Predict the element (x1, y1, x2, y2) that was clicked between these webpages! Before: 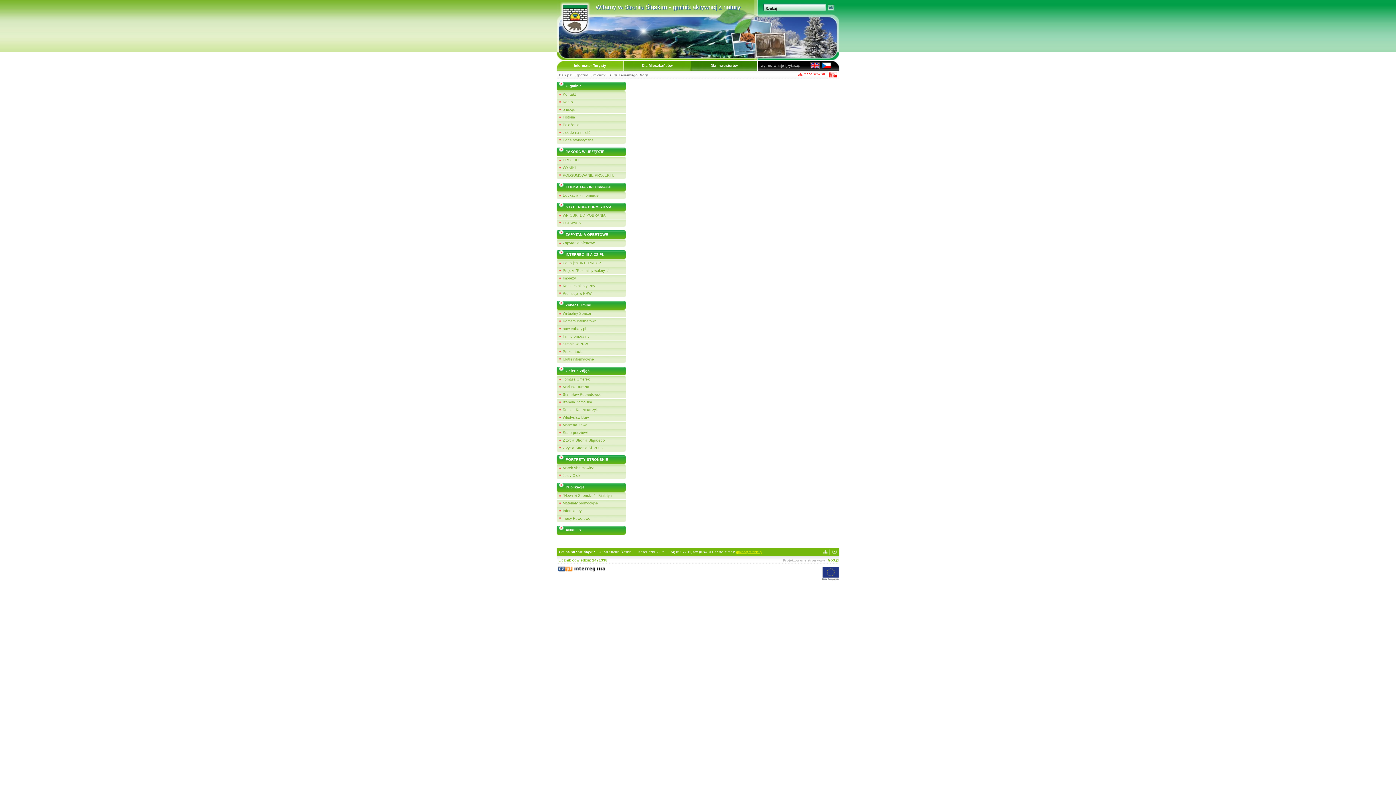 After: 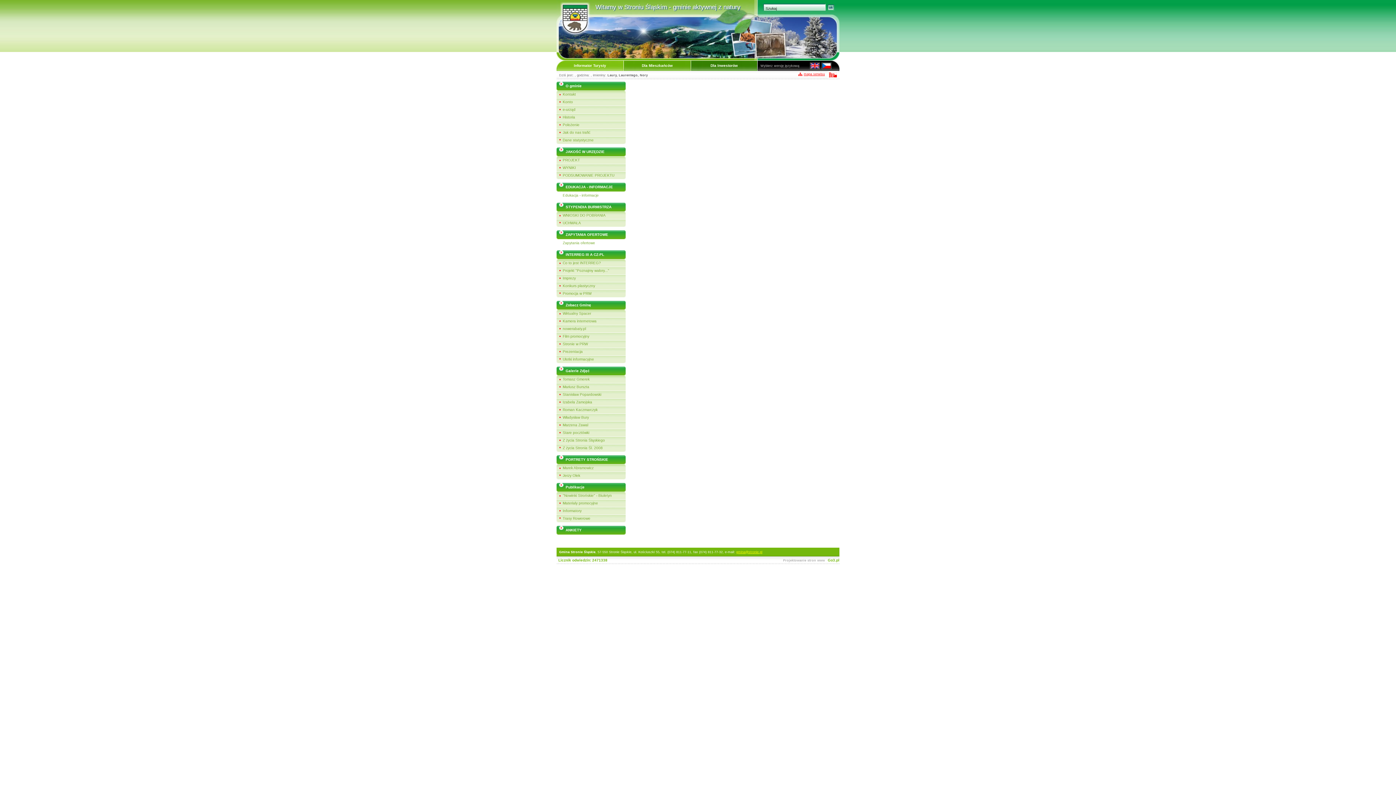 Action: label:   bbox: (556, 0, 593, 36)